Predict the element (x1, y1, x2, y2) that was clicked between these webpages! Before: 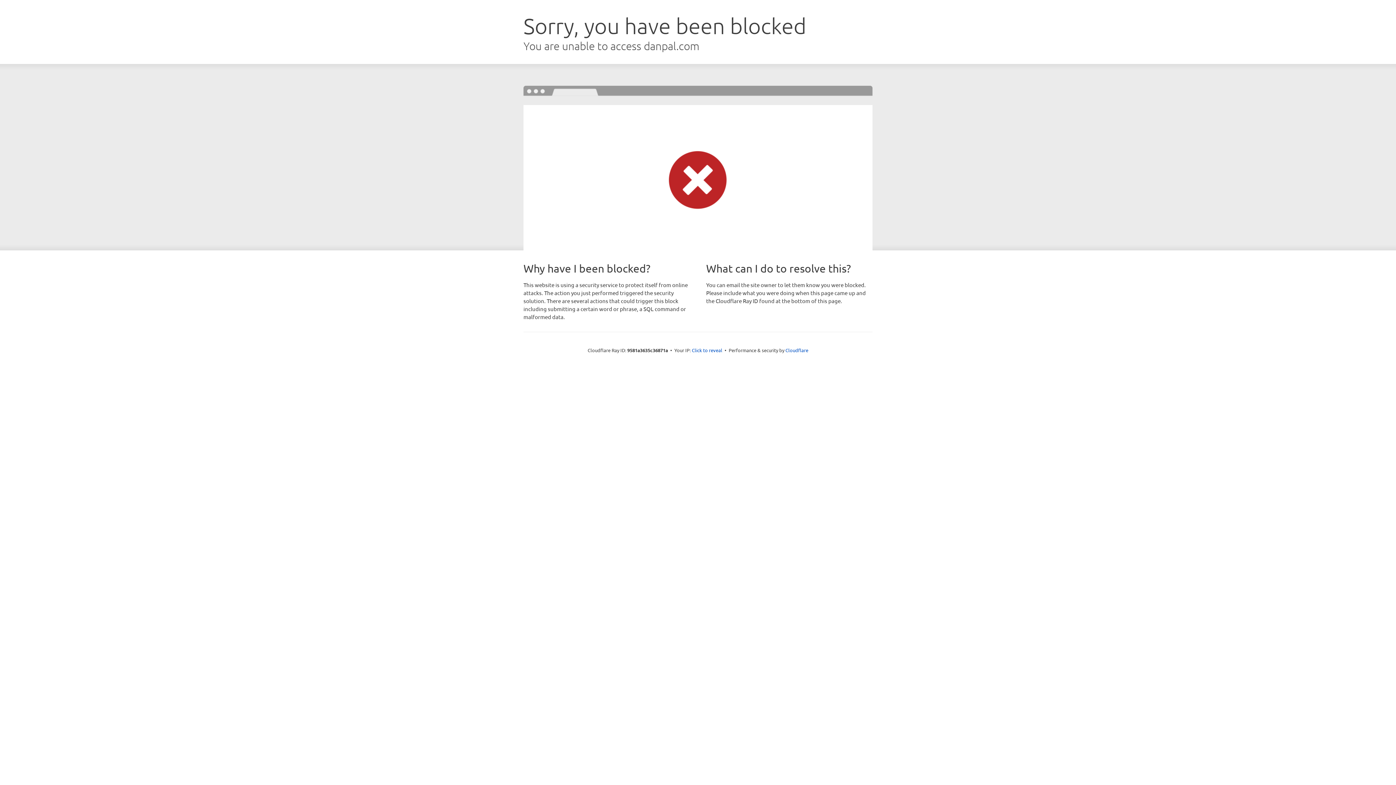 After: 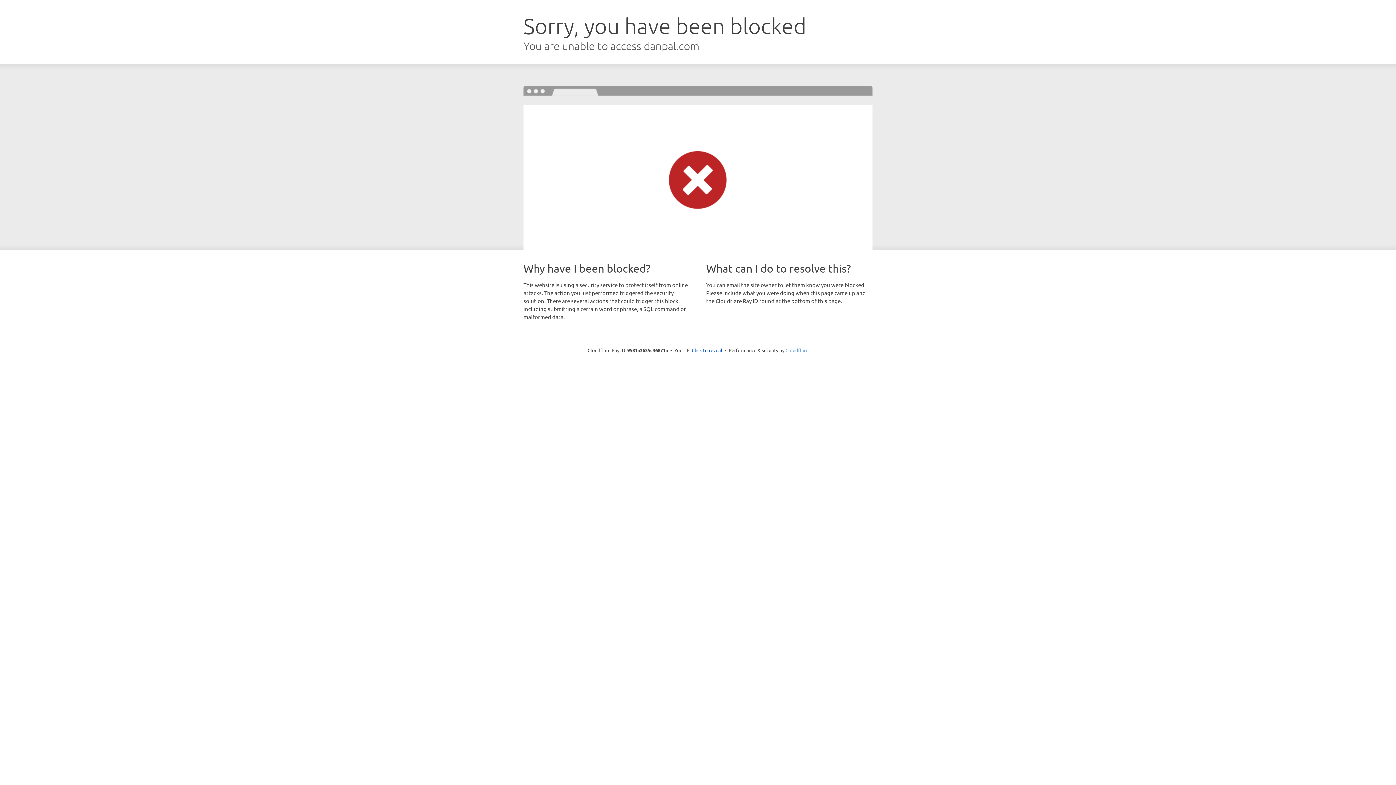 Action: bbox: (785, 347, 808, 353) label: Cloudflare